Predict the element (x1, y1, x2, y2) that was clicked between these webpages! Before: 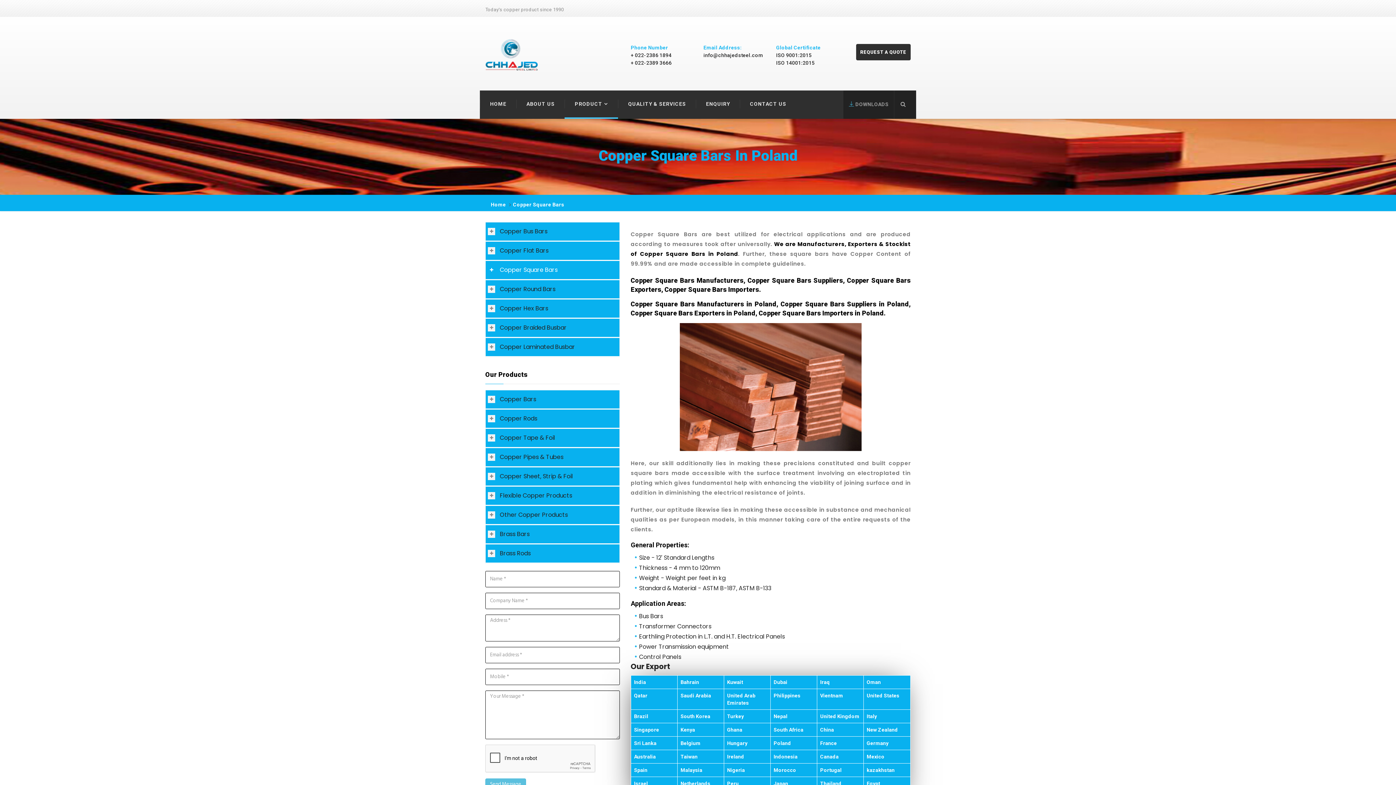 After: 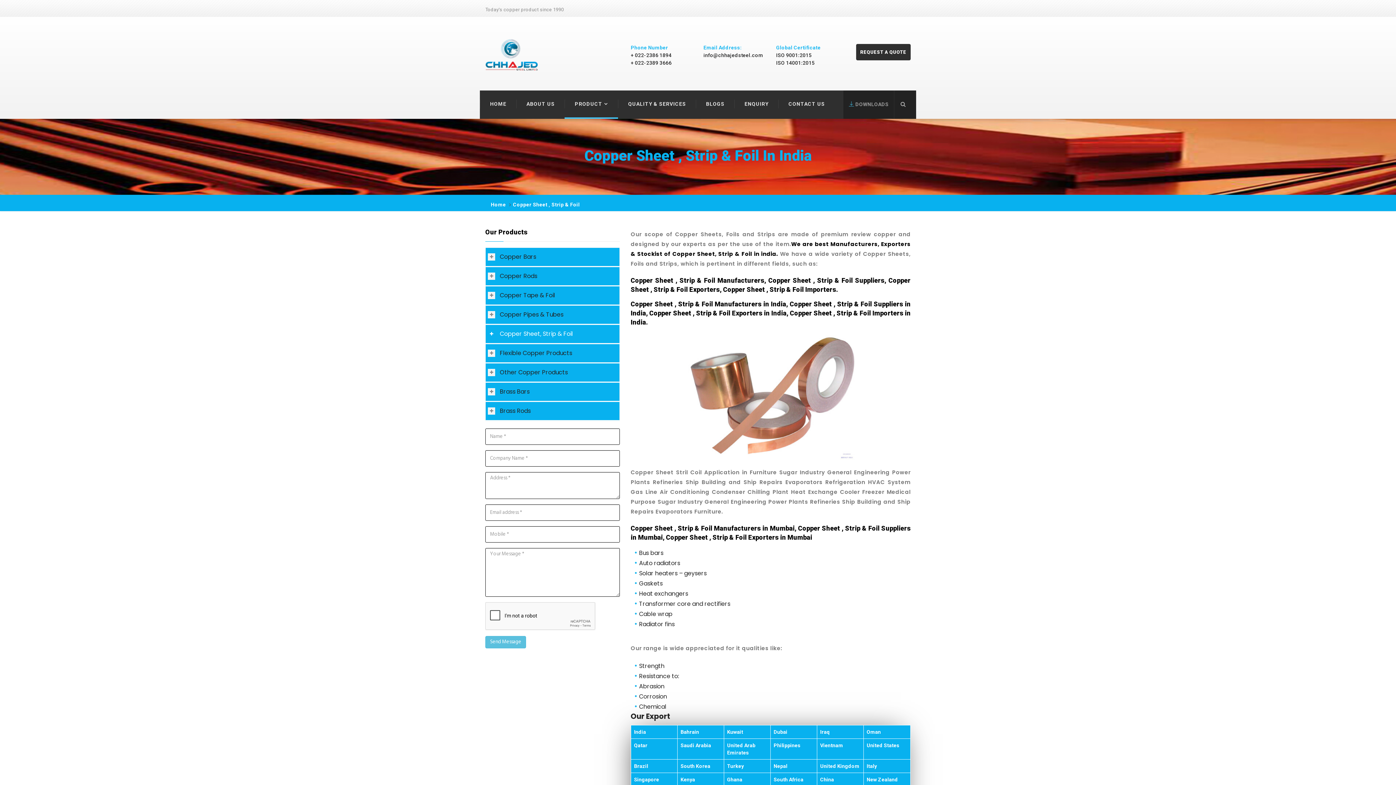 Action: bbox: (485, 471, 619, 482) label: Copper Sheet, Strip & Foil